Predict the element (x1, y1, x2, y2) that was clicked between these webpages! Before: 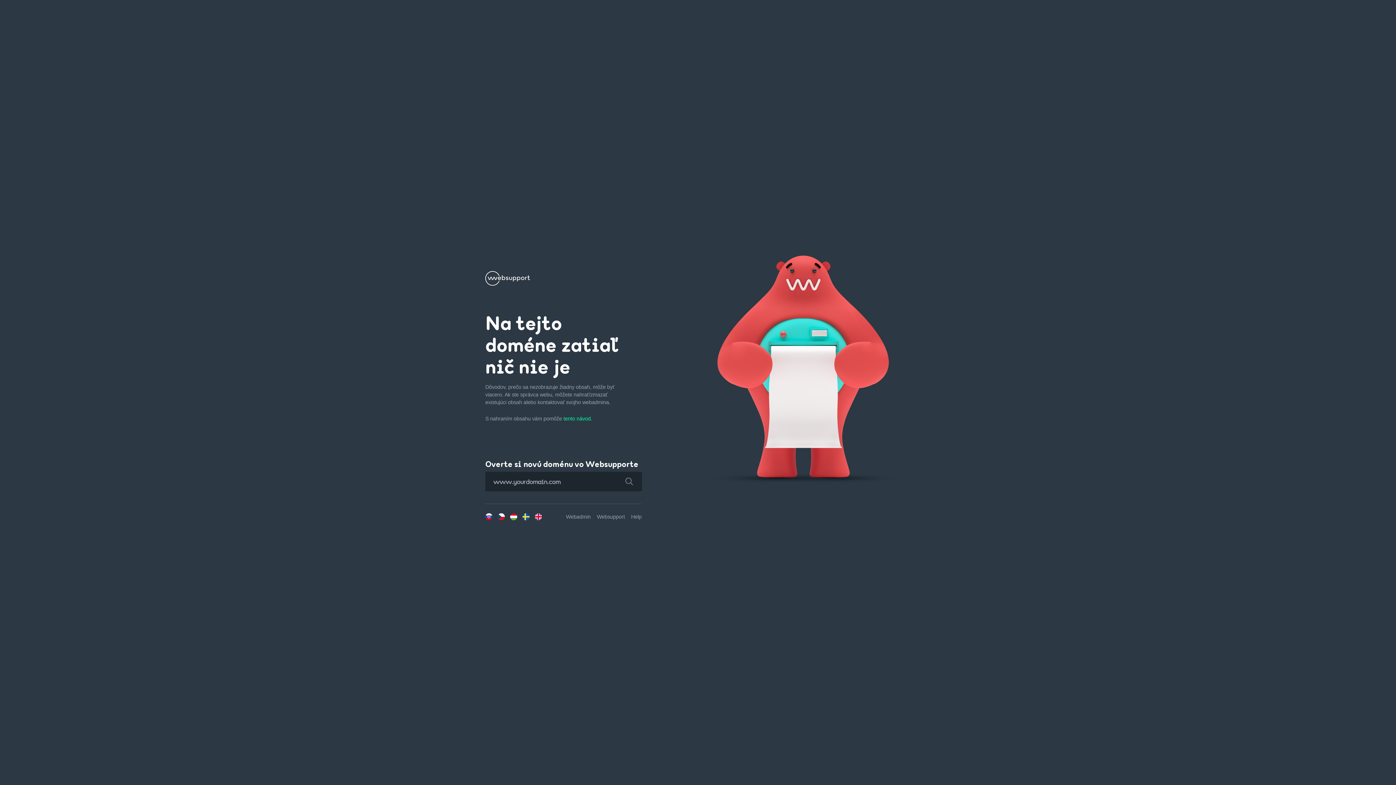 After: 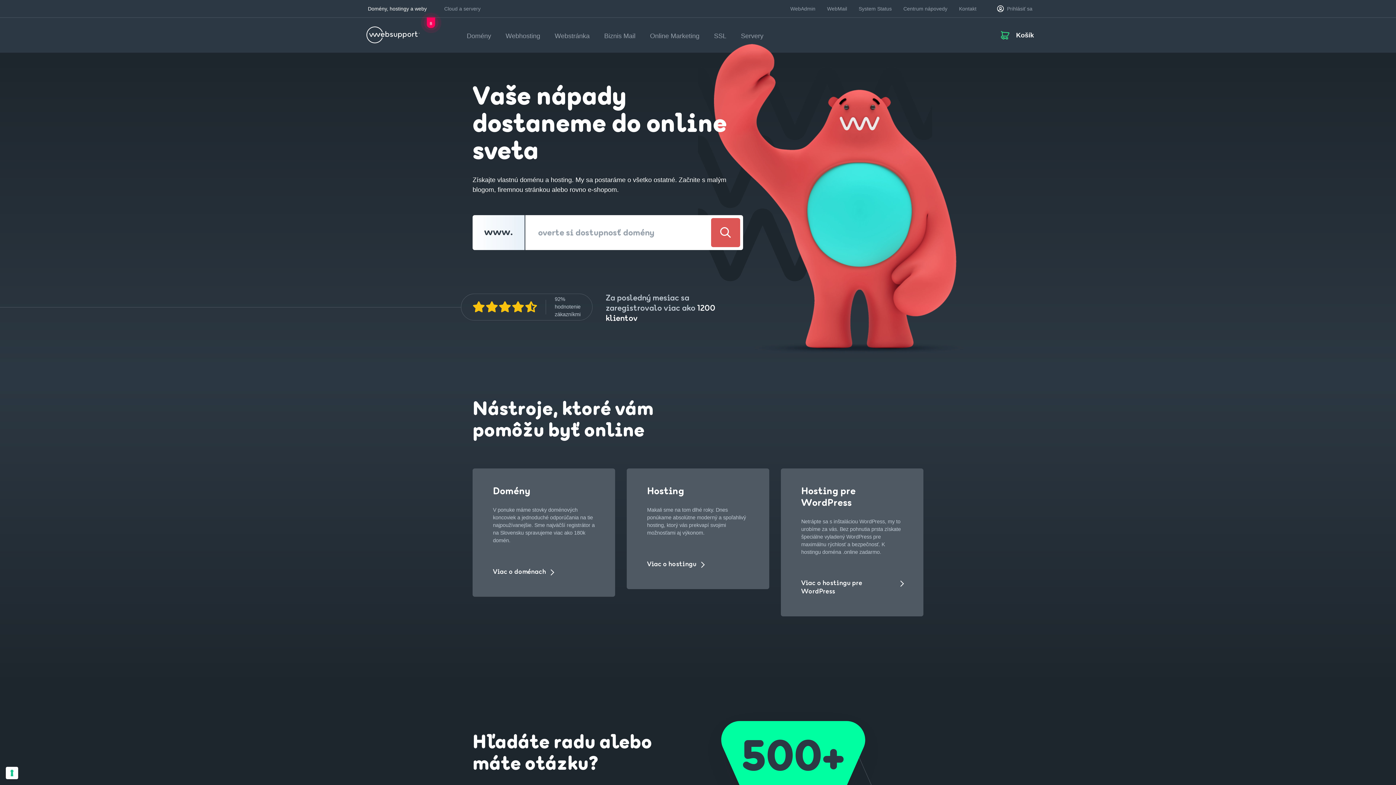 Action: label: Websupport bbox: (597, 514, 625, 520)